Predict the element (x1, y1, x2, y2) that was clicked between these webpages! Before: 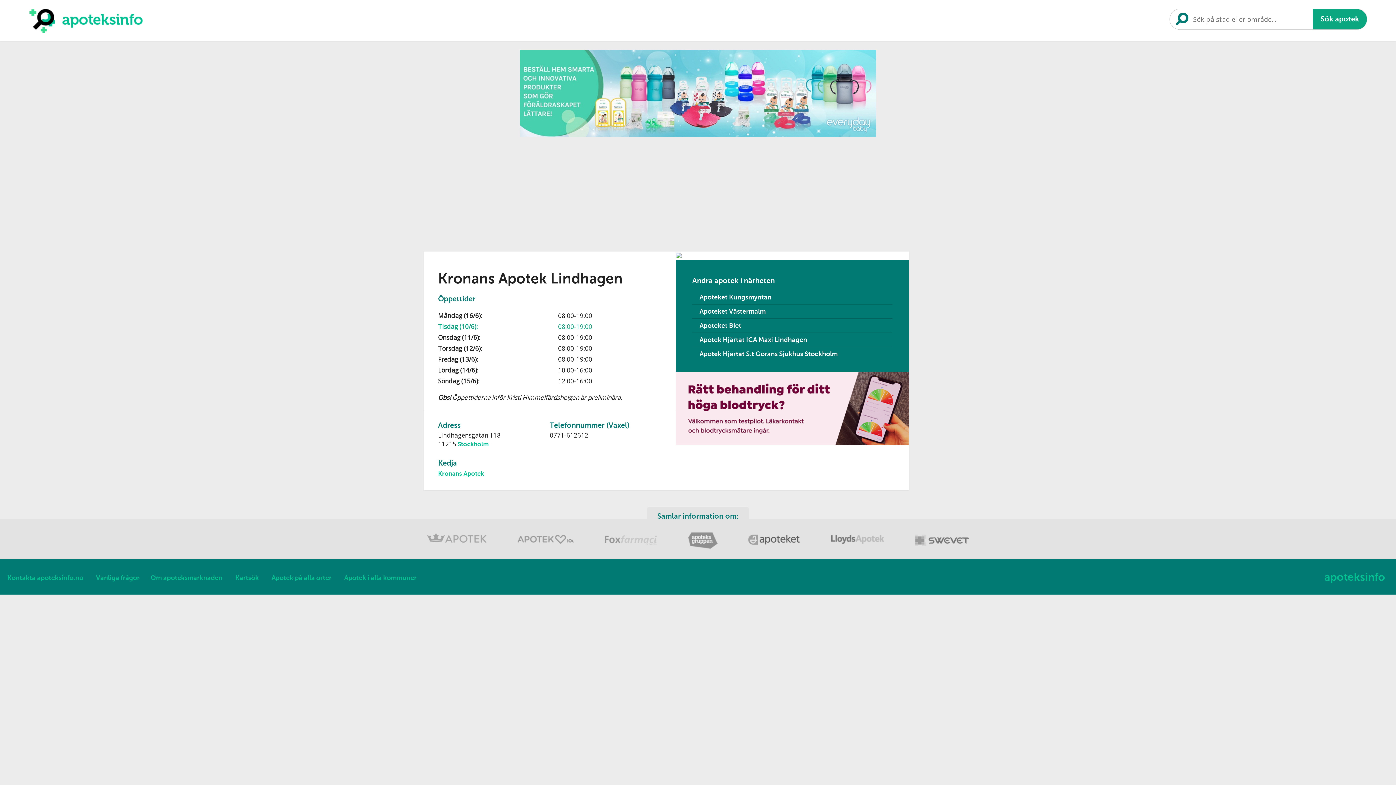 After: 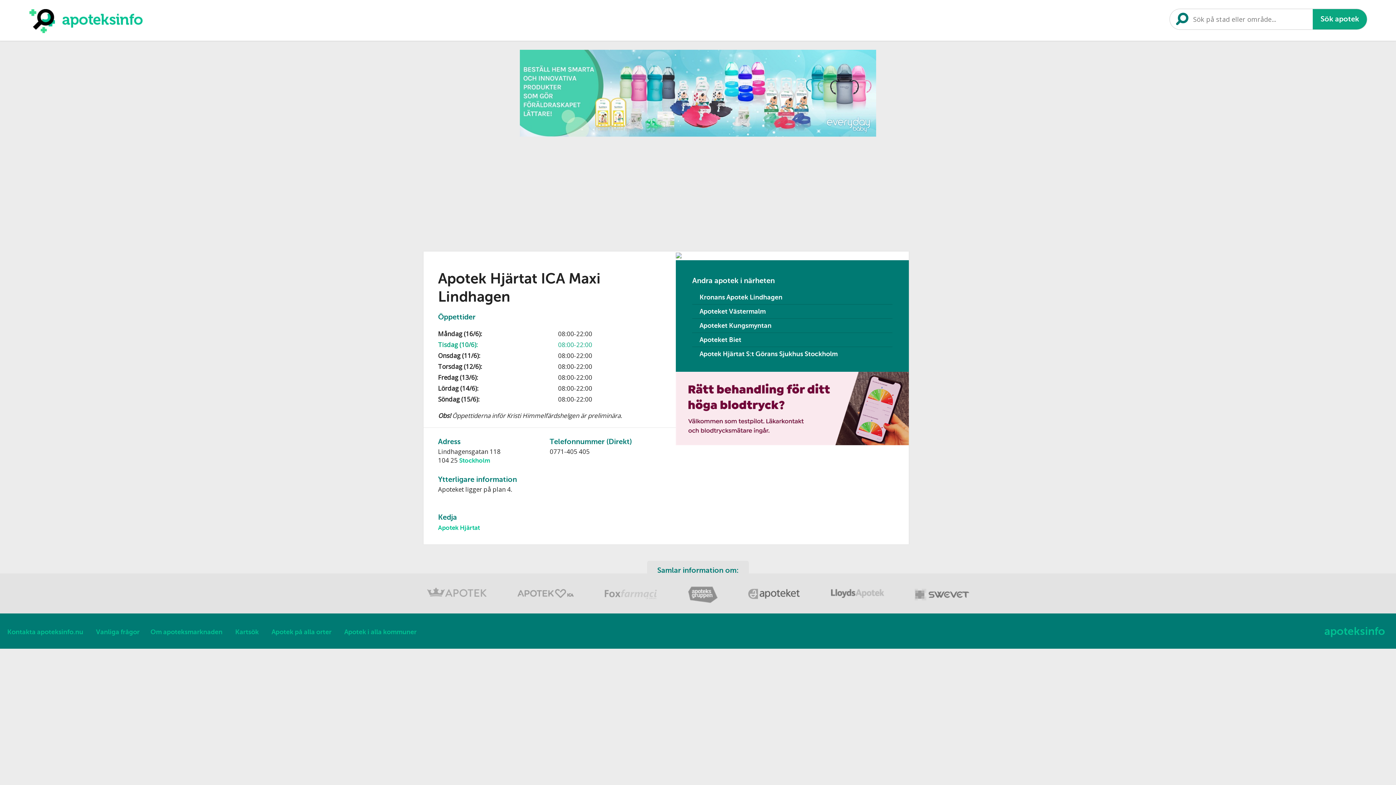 Action: bbox: (692, 336, 807, 343) label: Apotek Hjärtat ICA Maxi Lindhagen